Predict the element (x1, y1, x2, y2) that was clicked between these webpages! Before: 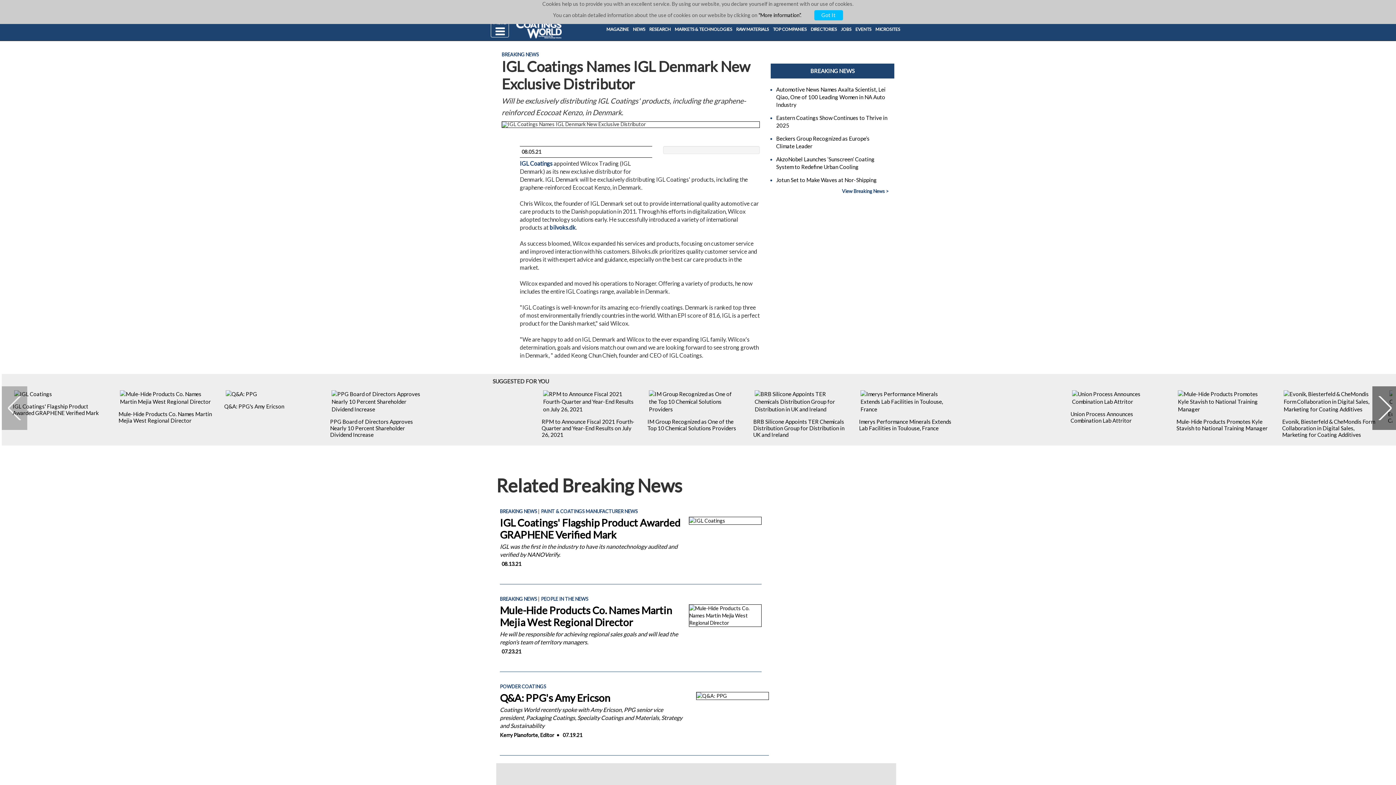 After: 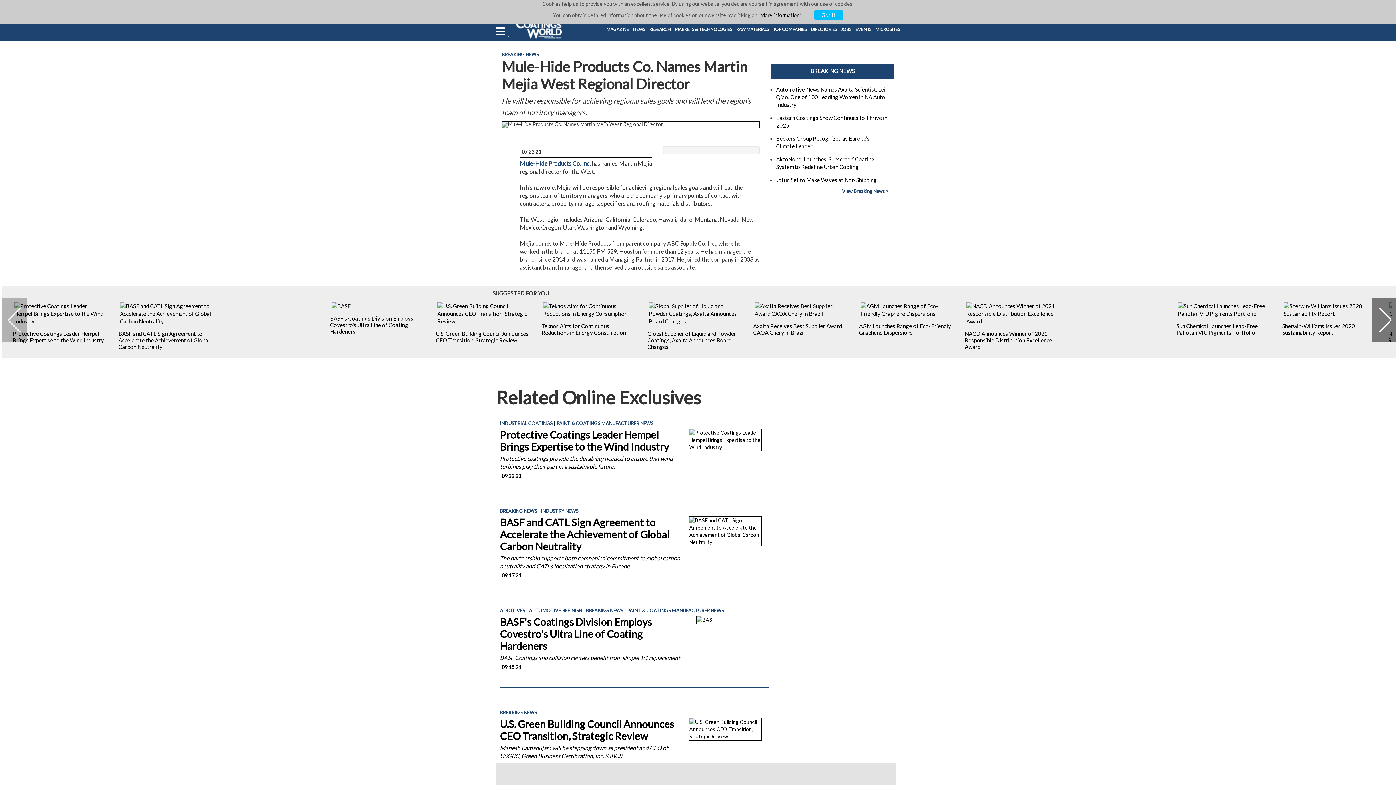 Action: bbox: (118, 389, 212, 407)